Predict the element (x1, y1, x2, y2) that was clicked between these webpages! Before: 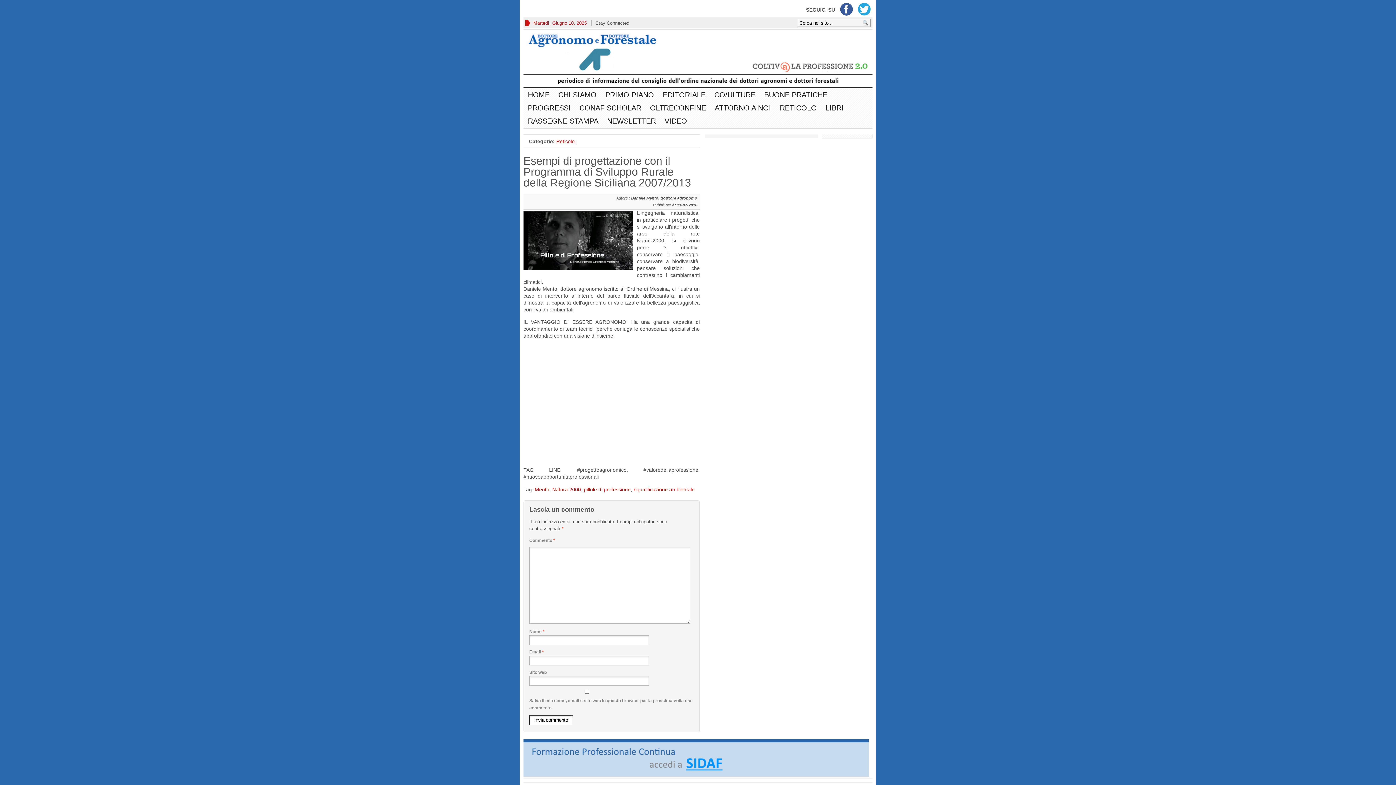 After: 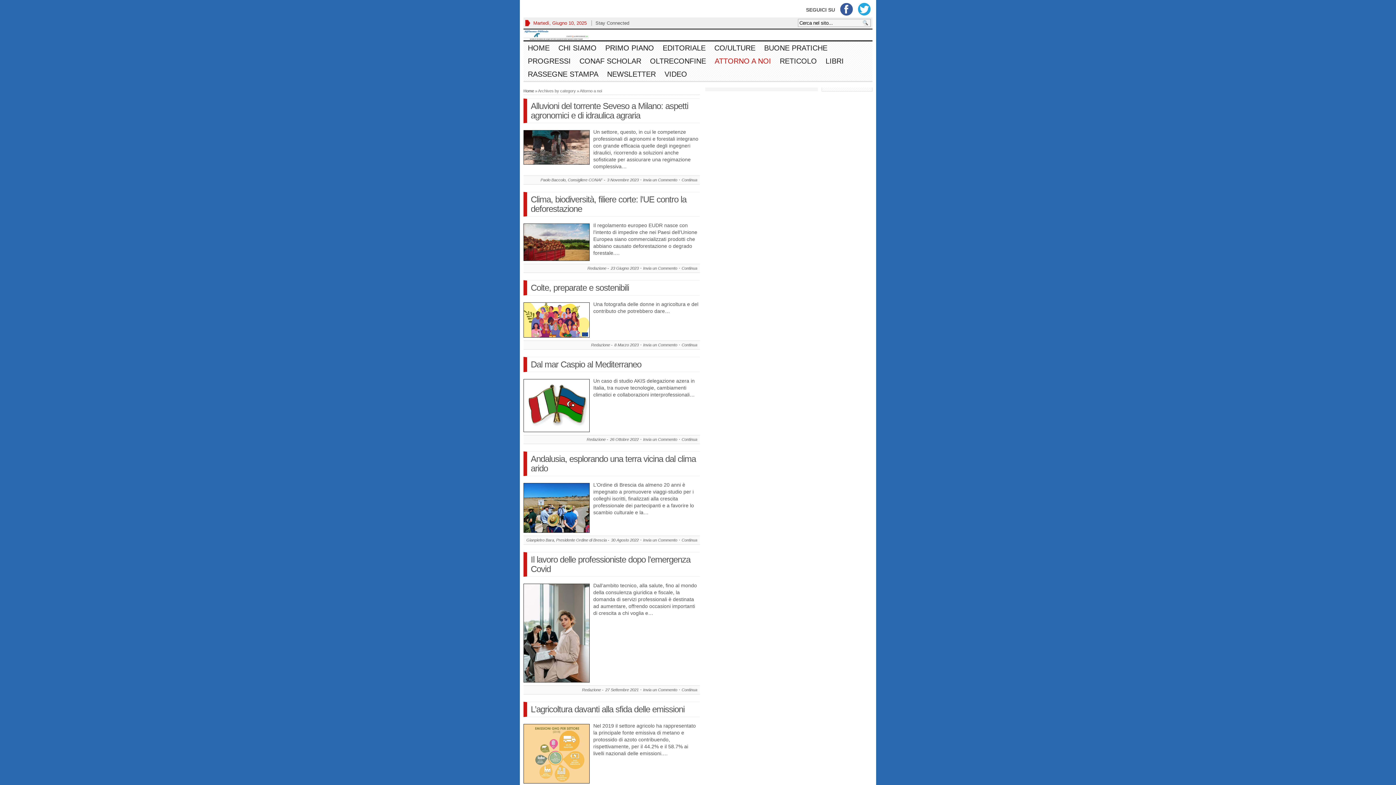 Action: label: ATTORNO A NOI bbox: (710, 101, 775, 114)